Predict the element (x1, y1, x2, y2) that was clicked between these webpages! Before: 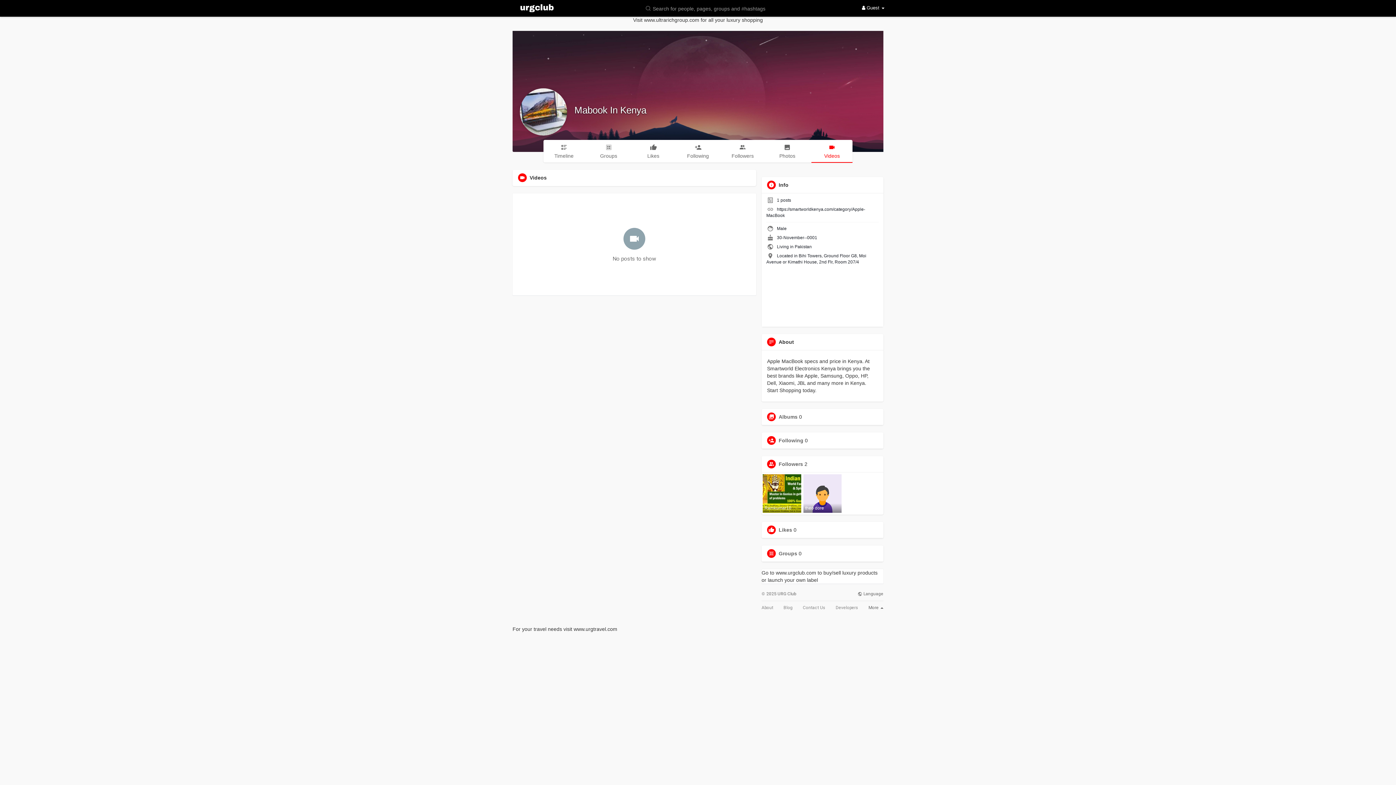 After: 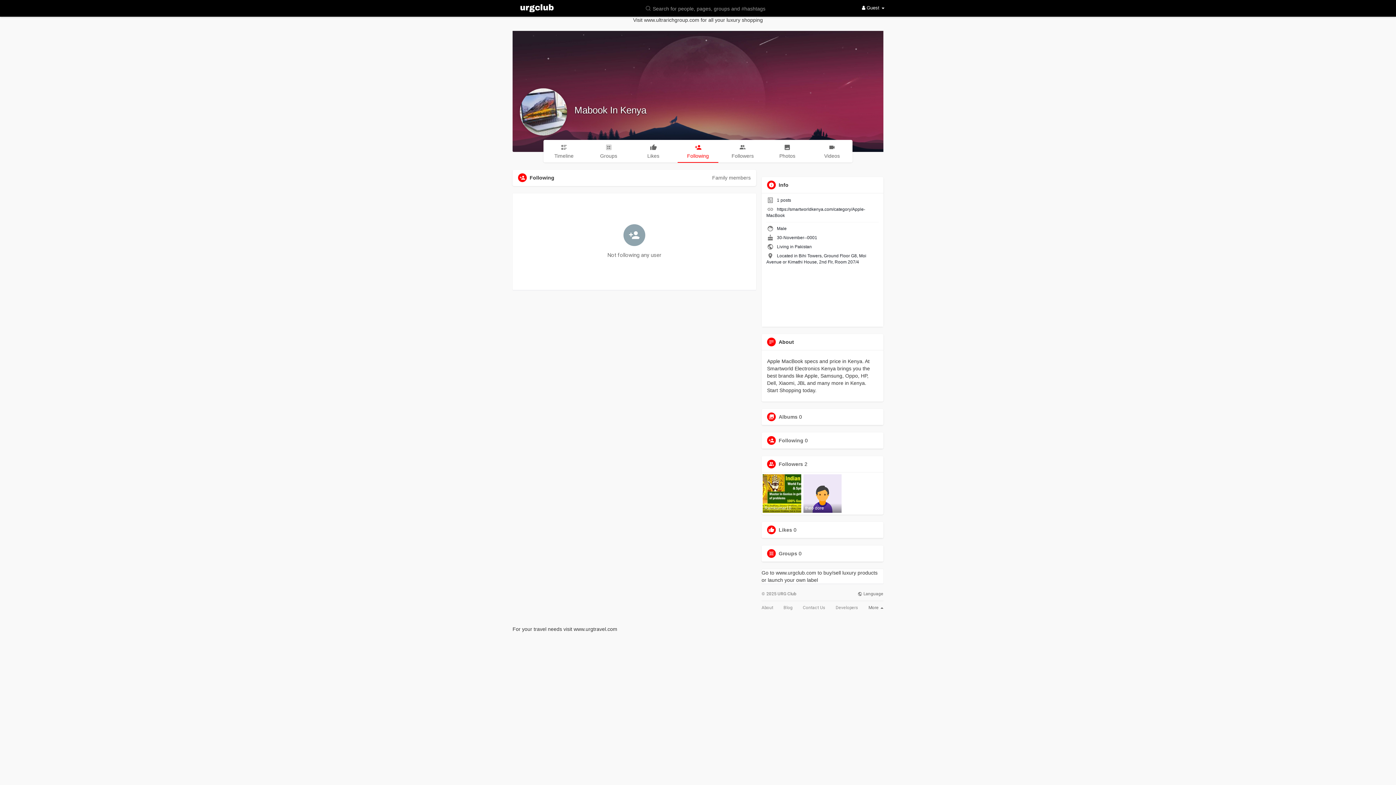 Action: label: Following bbox: (778, 437, 803, 443)